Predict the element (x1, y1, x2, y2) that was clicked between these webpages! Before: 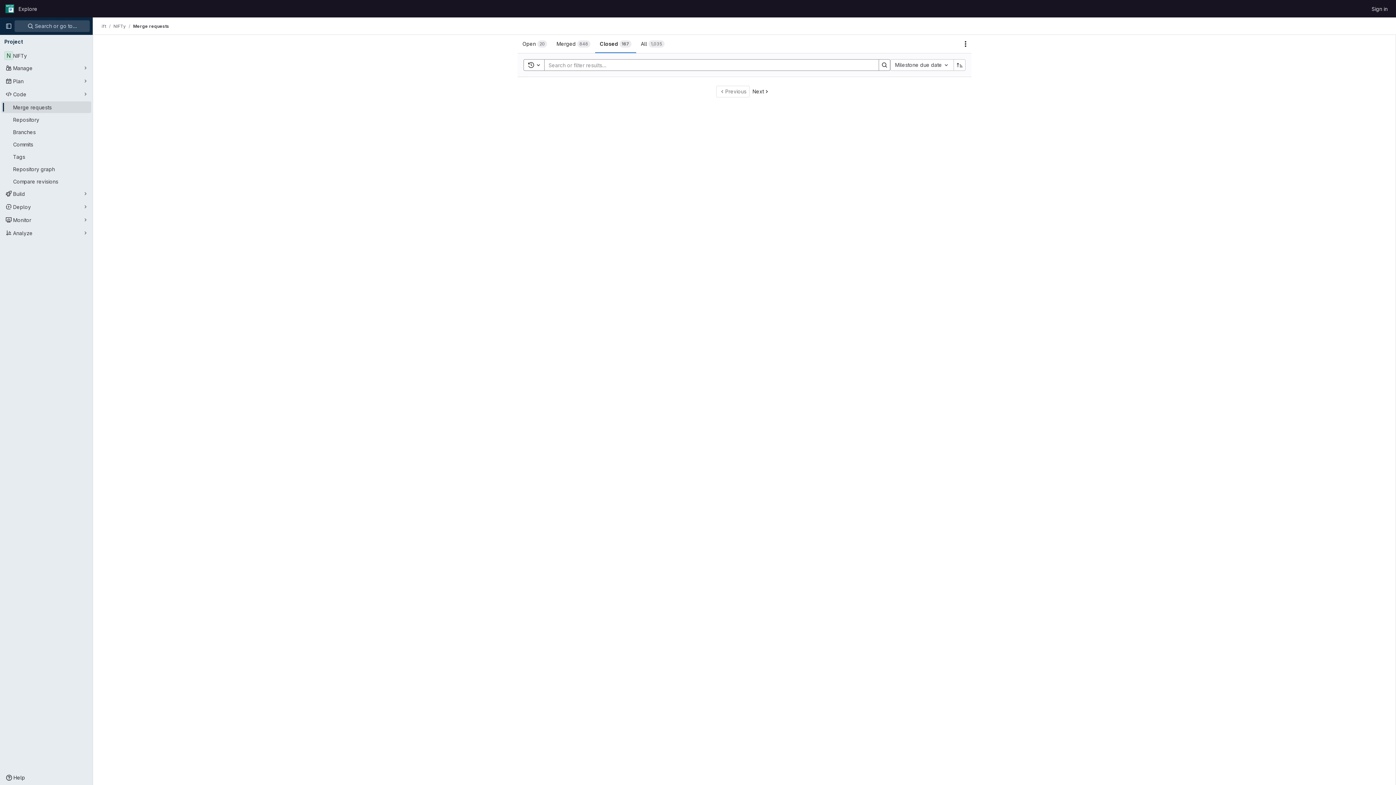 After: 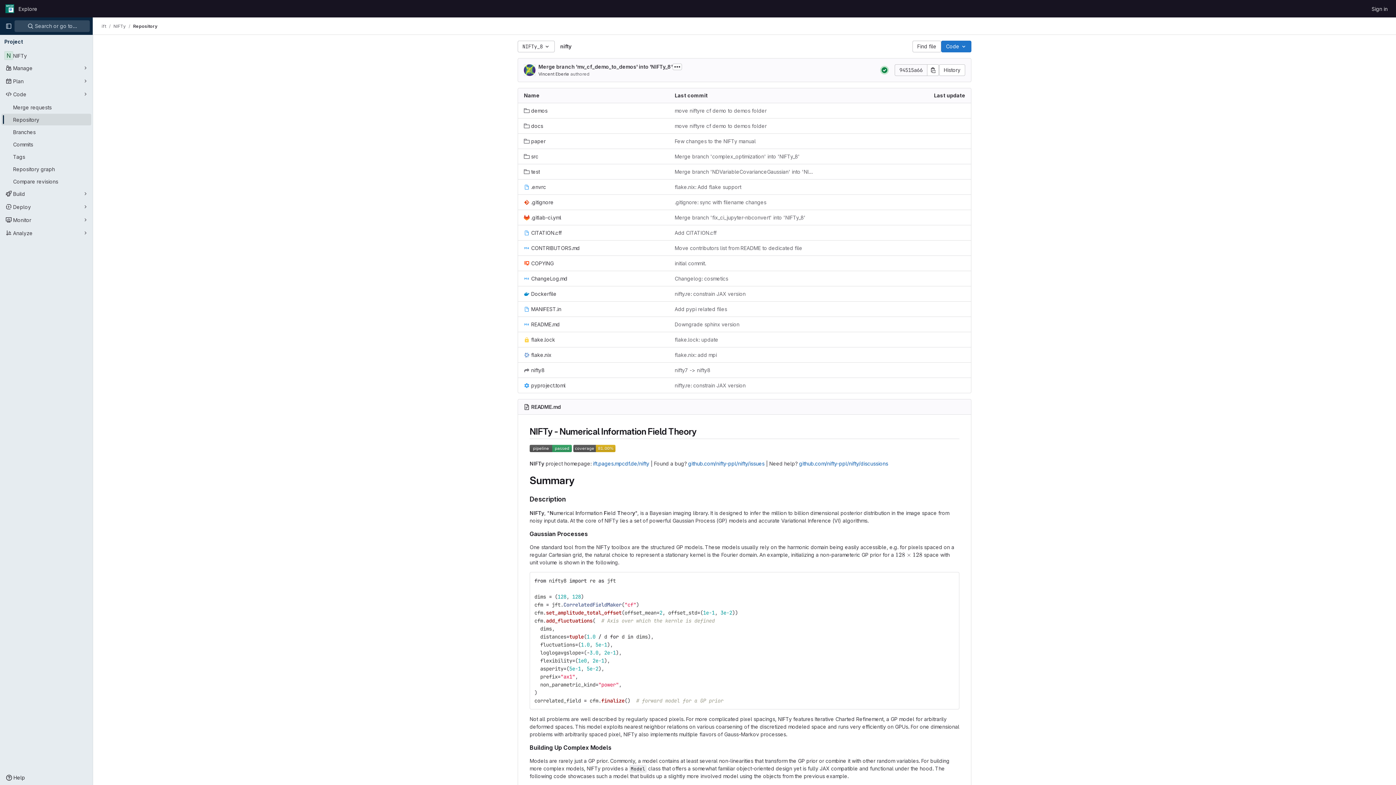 Action: label: Repository bbox: (1, 113, 91, 125)